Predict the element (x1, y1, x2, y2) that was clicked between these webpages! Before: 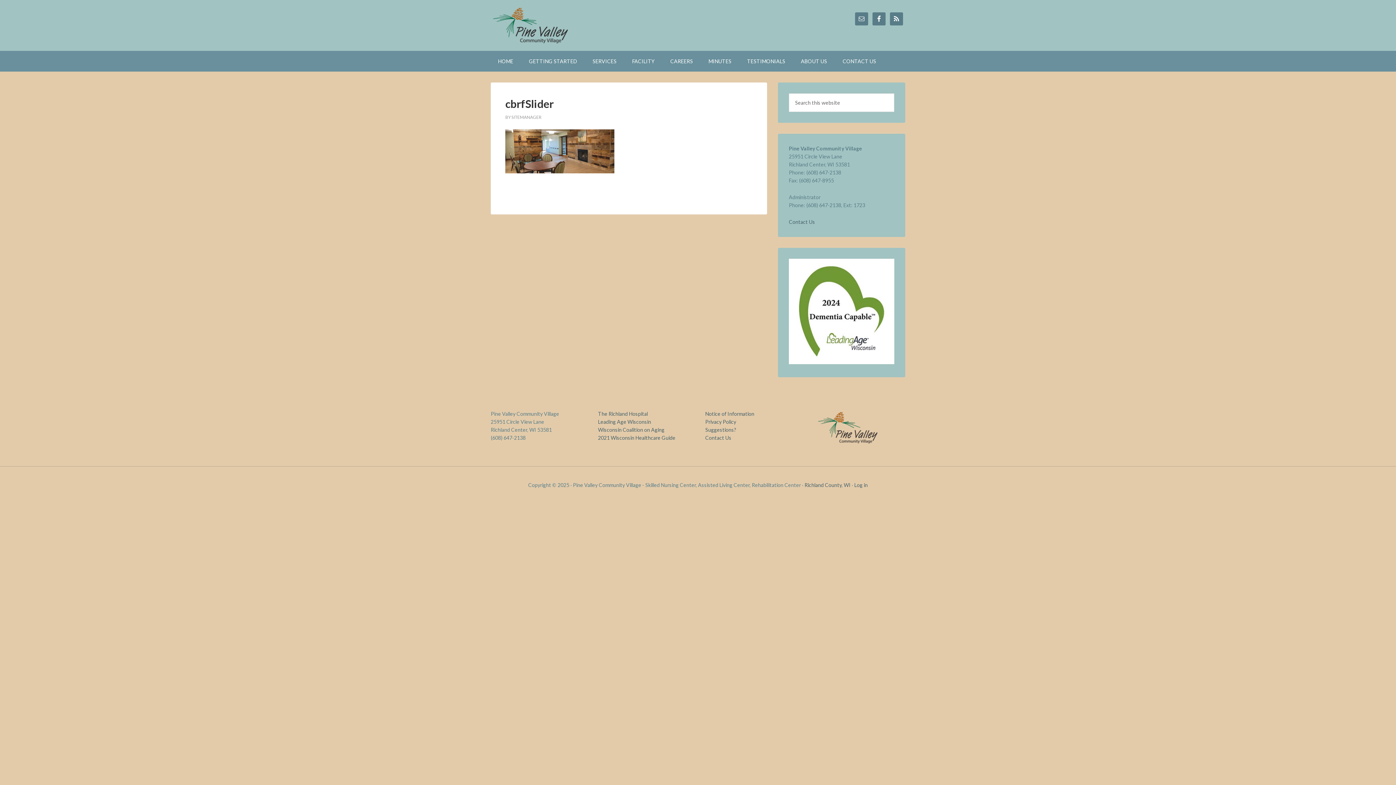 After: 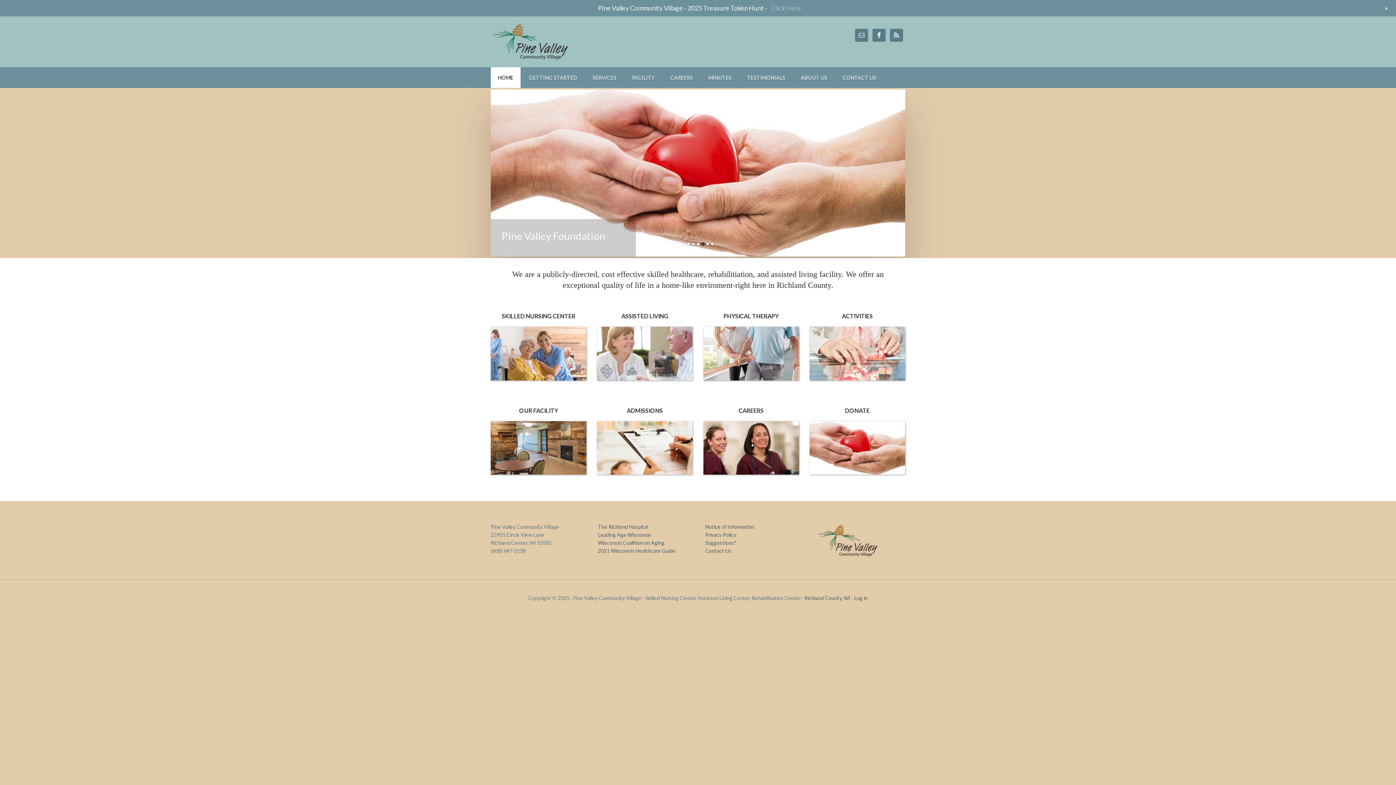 Action: bbox: (490, 50, 520, 71) label: HOME